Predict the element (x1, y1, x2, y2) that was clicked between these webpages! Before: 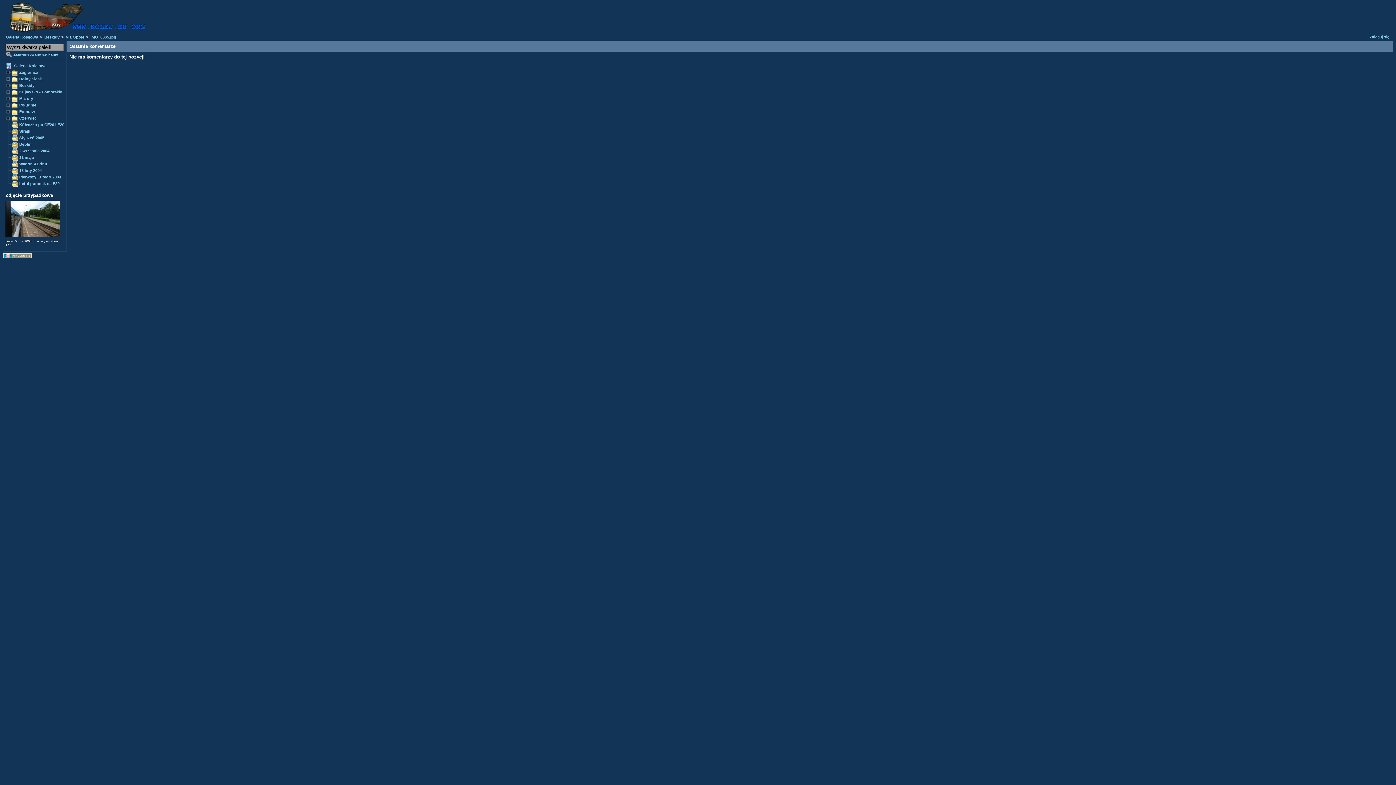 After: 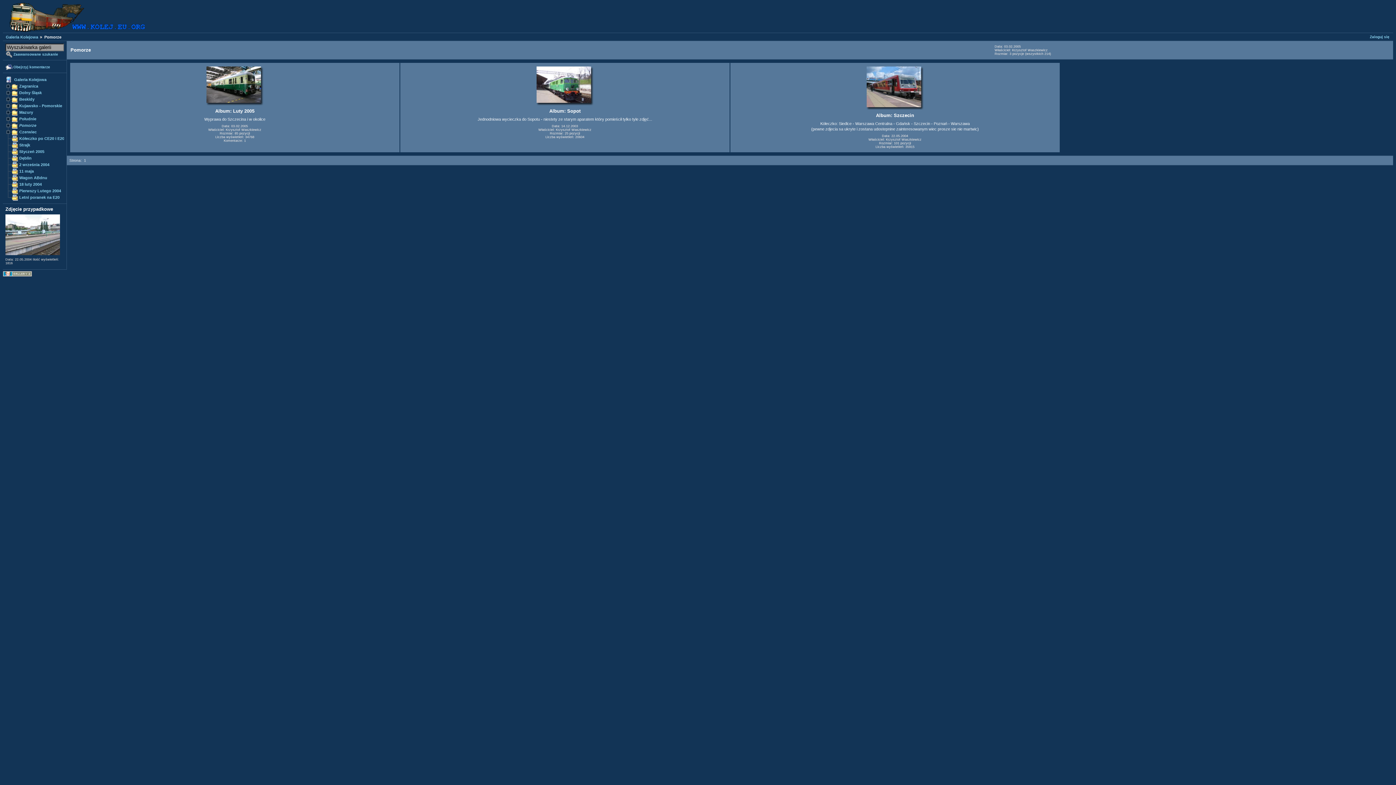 Action: label: Pomorze bbox: (18, 109, 37, 114)